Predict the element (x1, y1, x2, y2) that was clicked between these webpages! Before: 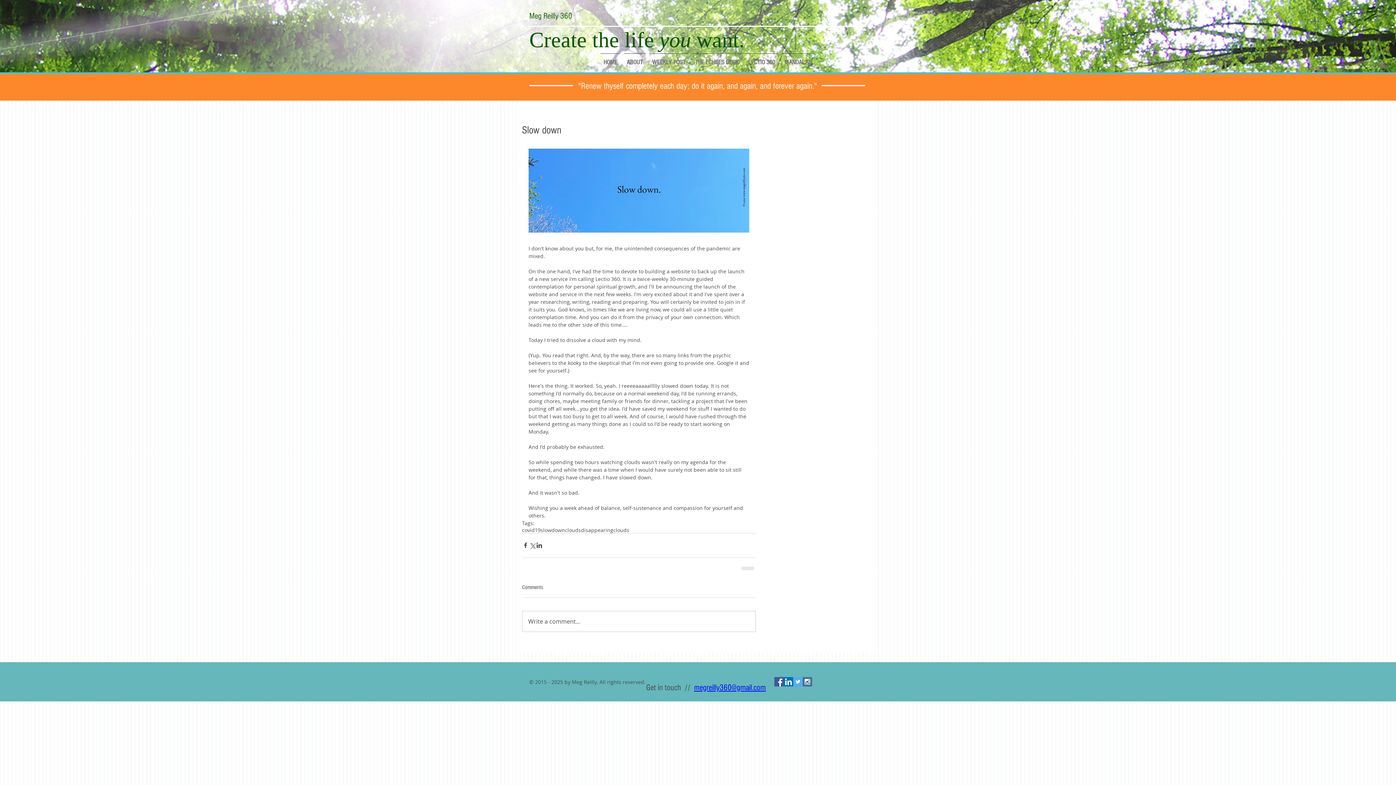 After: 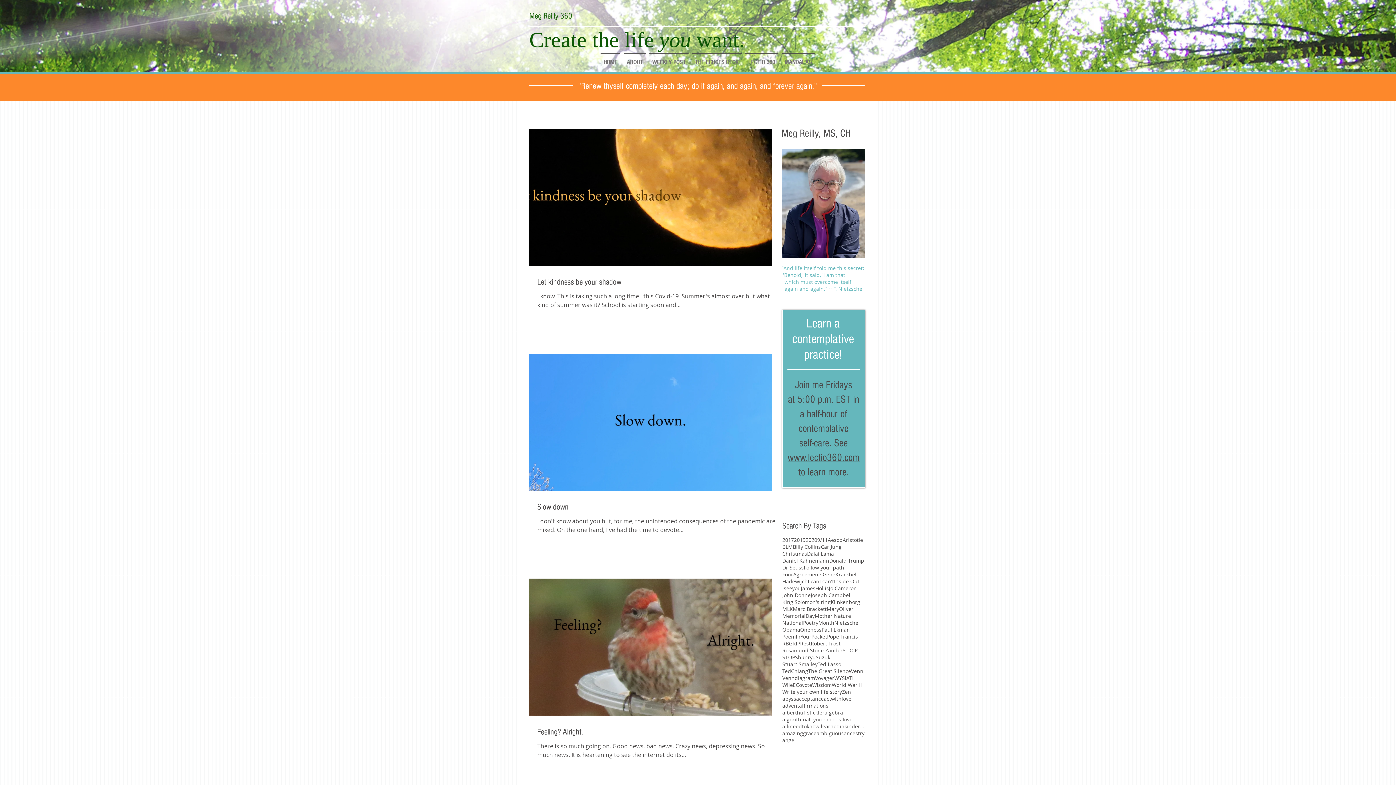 Action: label: covid19 bbox: (522, 527, 540, 533)